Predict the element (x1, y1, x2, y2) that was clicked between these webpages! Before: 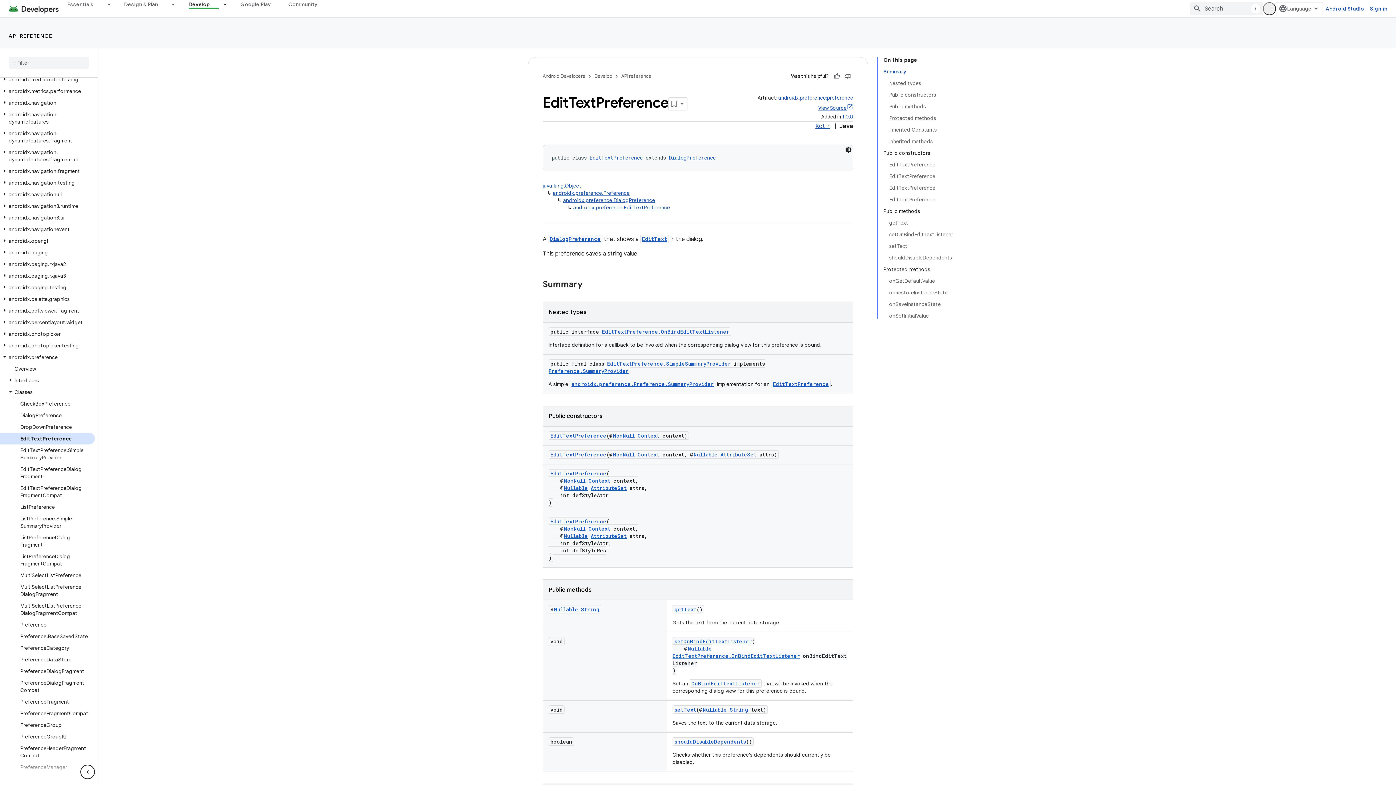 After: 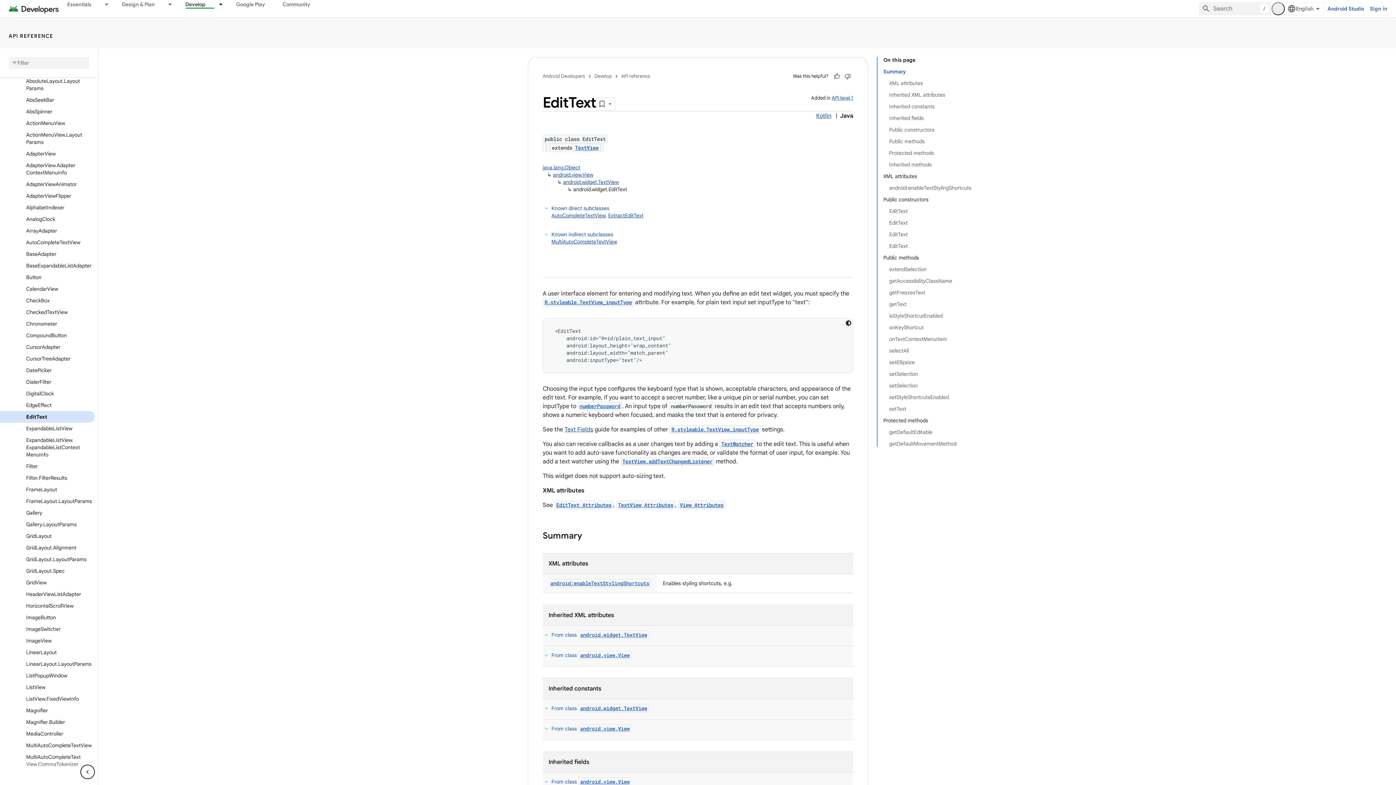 Action: label: EditText bbox: (642, 250, 667, 257)